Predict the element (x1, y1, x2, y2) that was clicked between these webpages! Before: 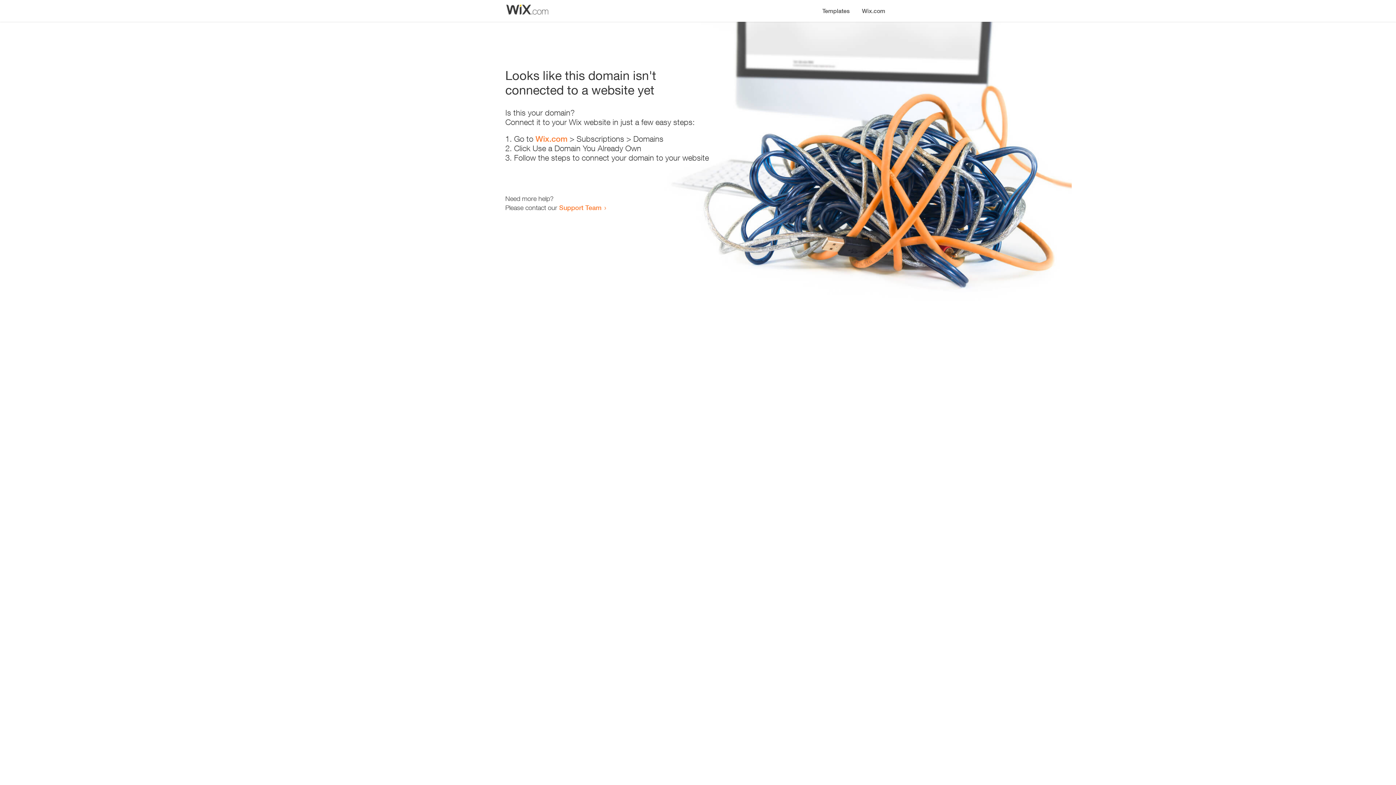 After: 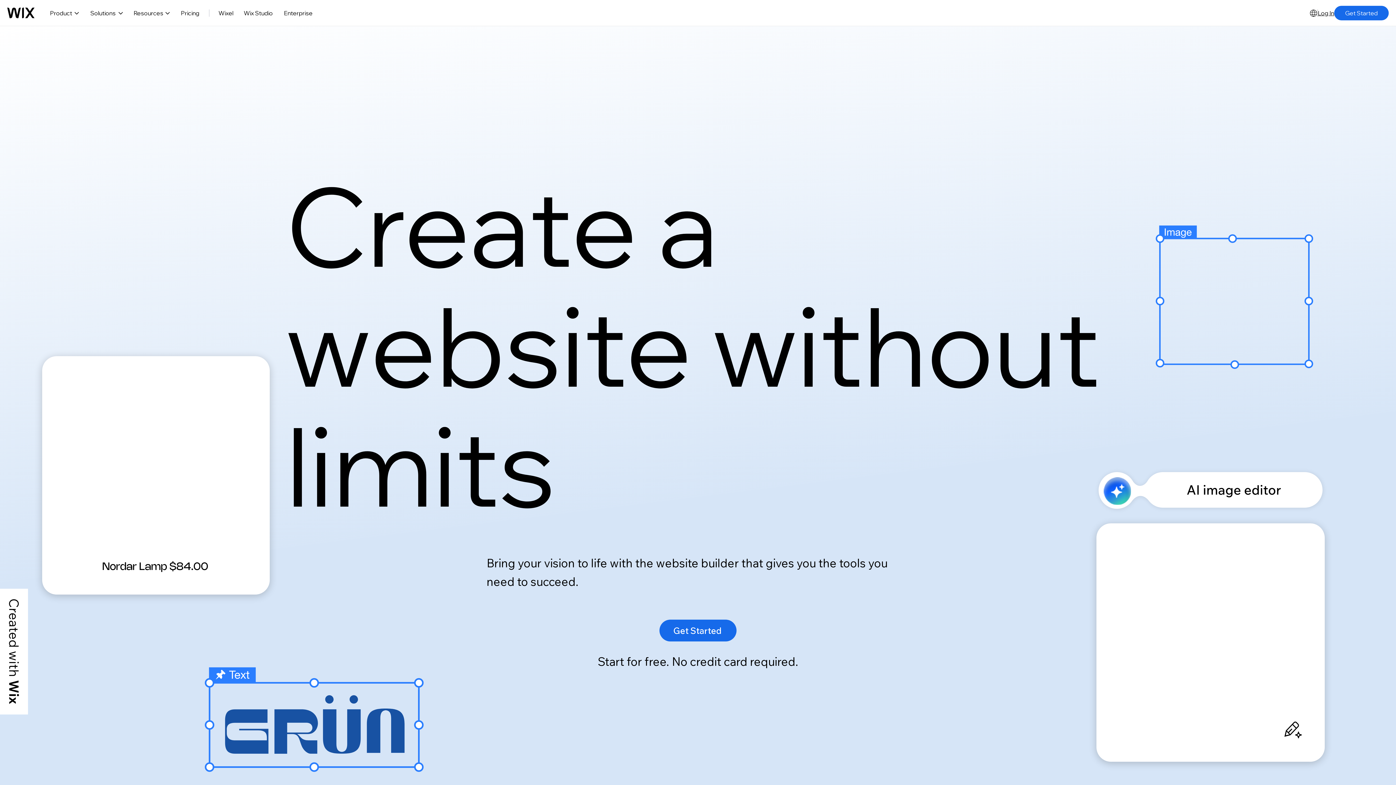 Action: bbox: (856, 0, 890, 14) label: Wix.com